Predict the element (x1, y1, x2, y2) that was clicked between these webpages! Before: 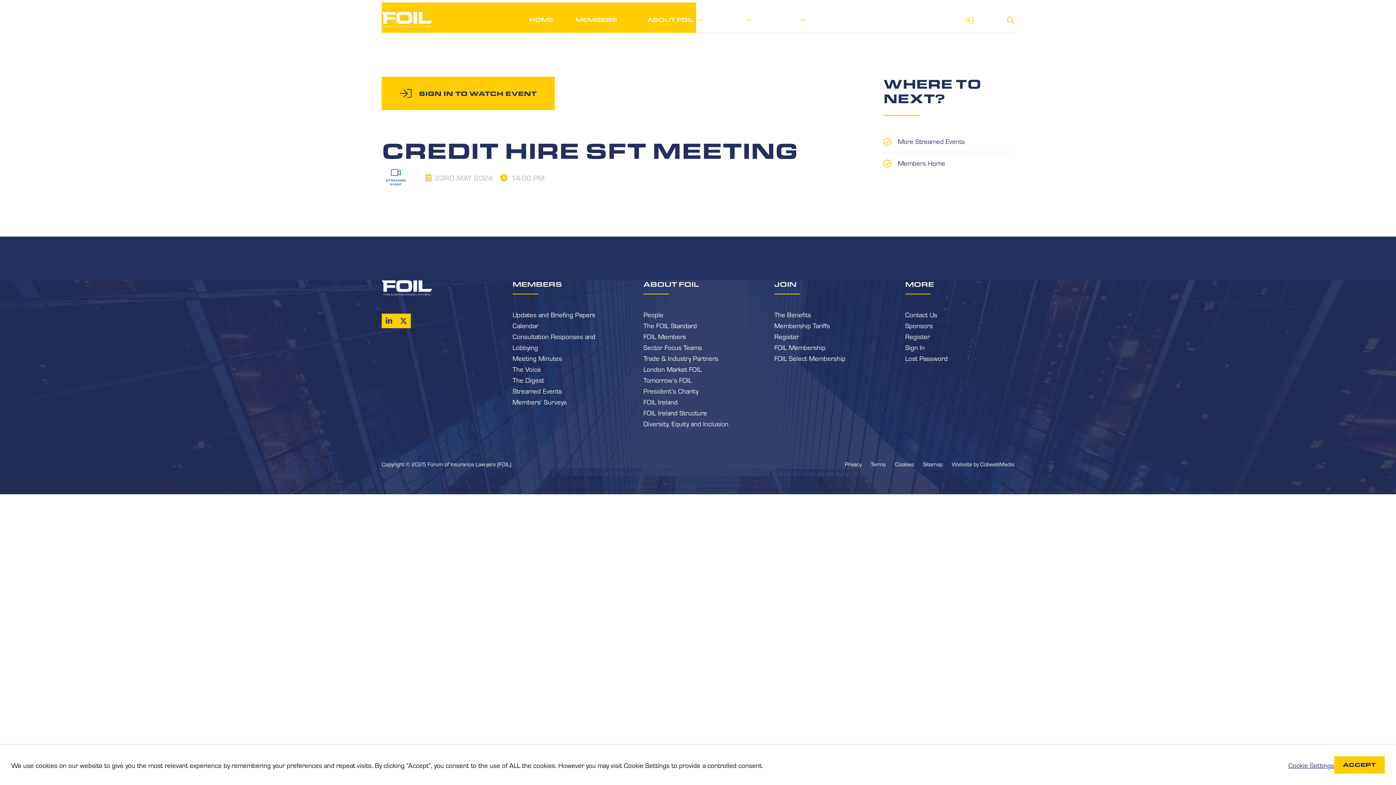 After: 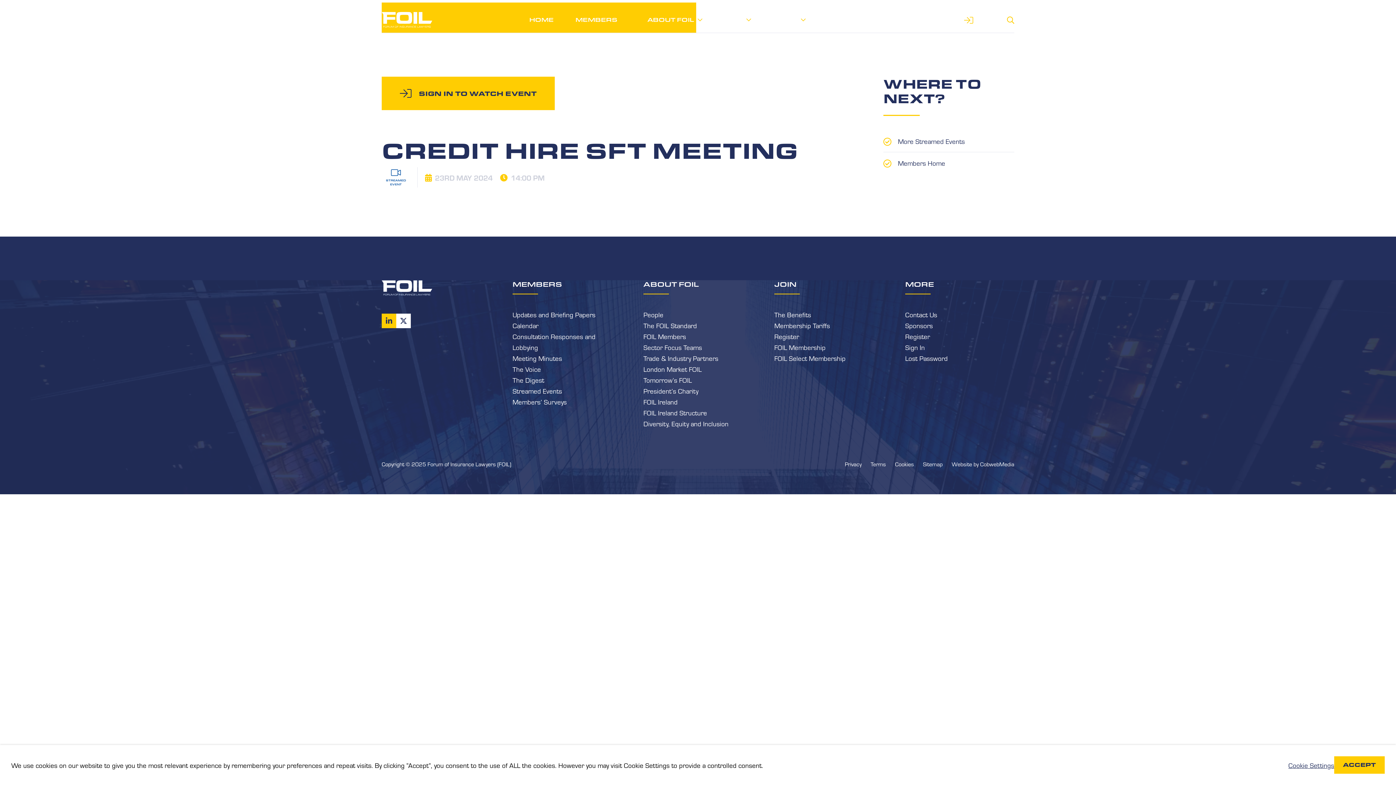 Action: bbox: (396, 313, 410, 328)